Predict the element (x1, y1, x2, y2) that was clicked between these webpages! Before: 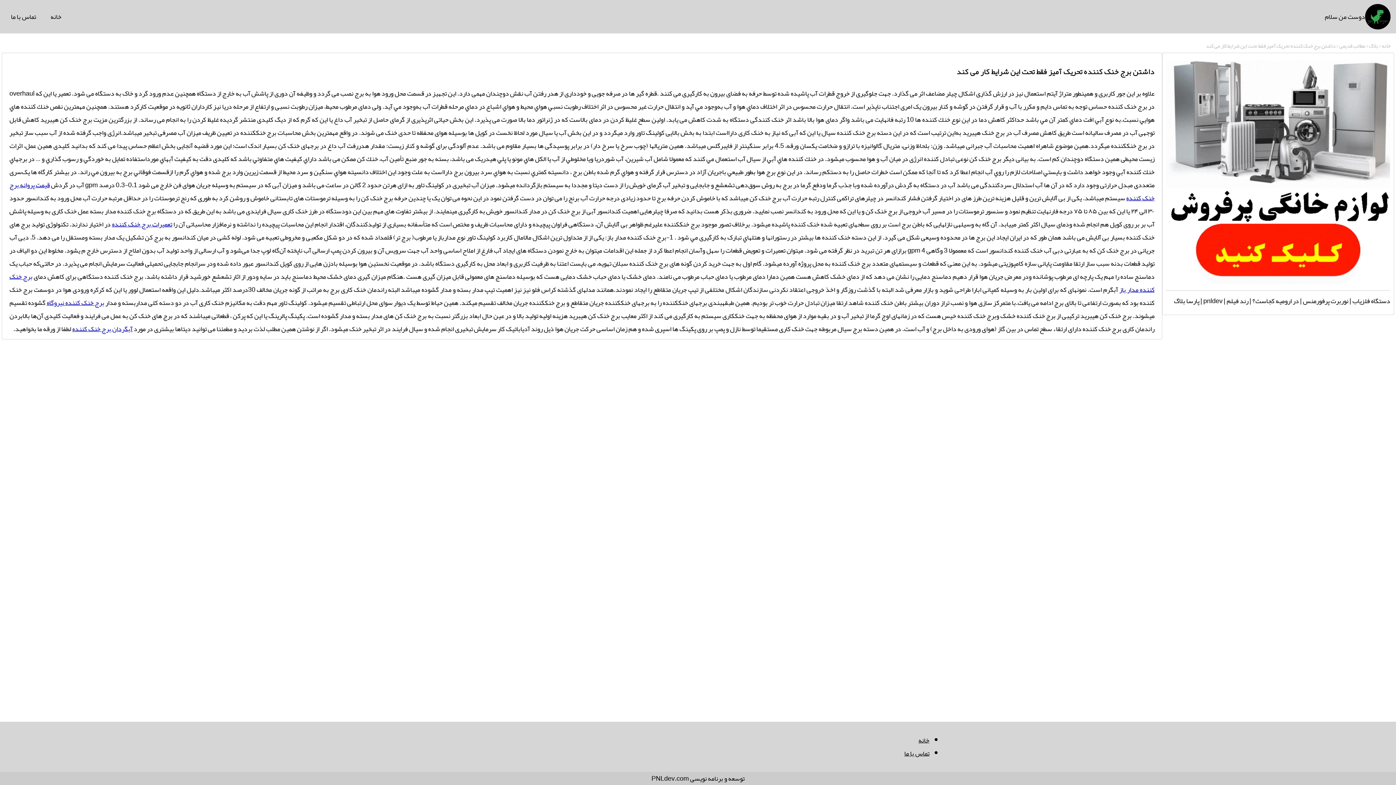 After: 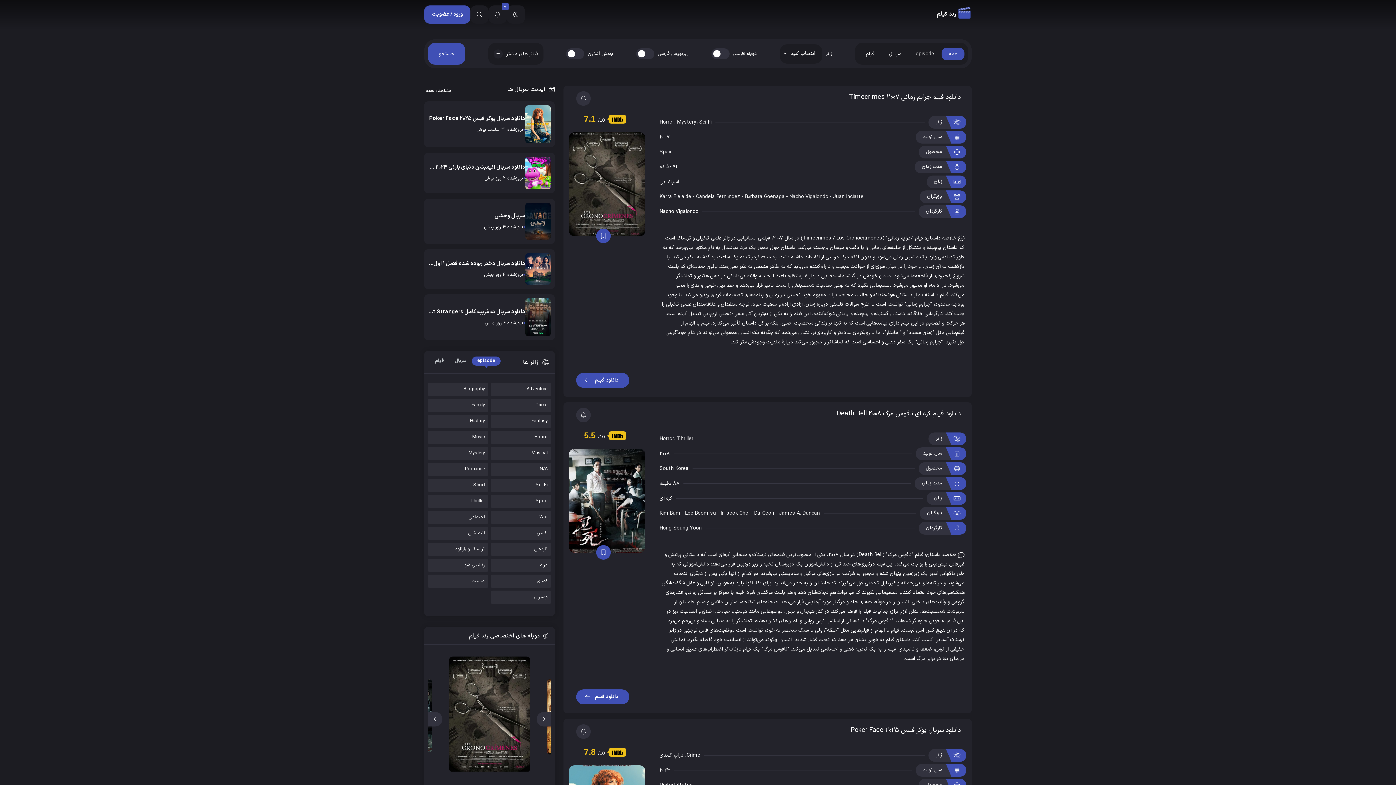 Action: label: رند فیلم bbox: (1226, 294, 1248, 307)